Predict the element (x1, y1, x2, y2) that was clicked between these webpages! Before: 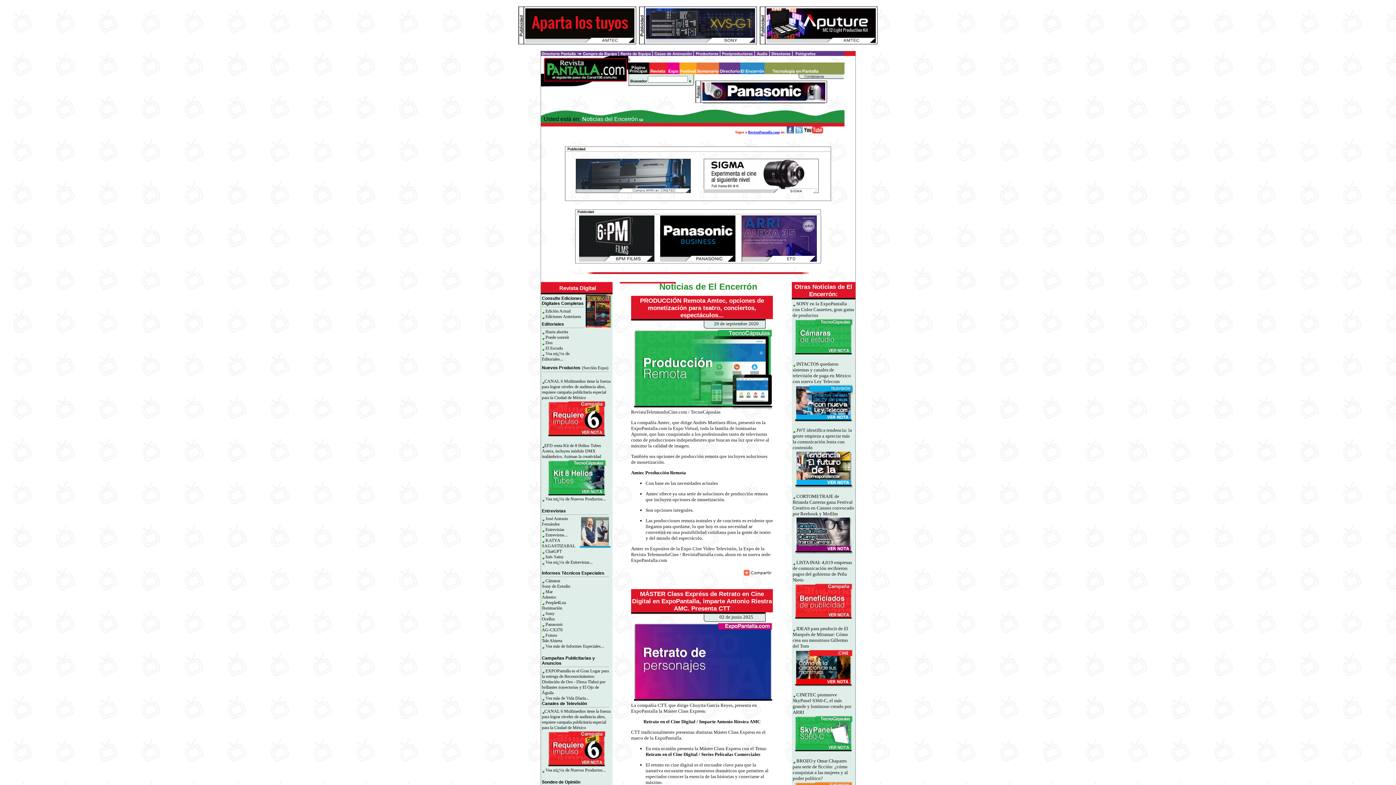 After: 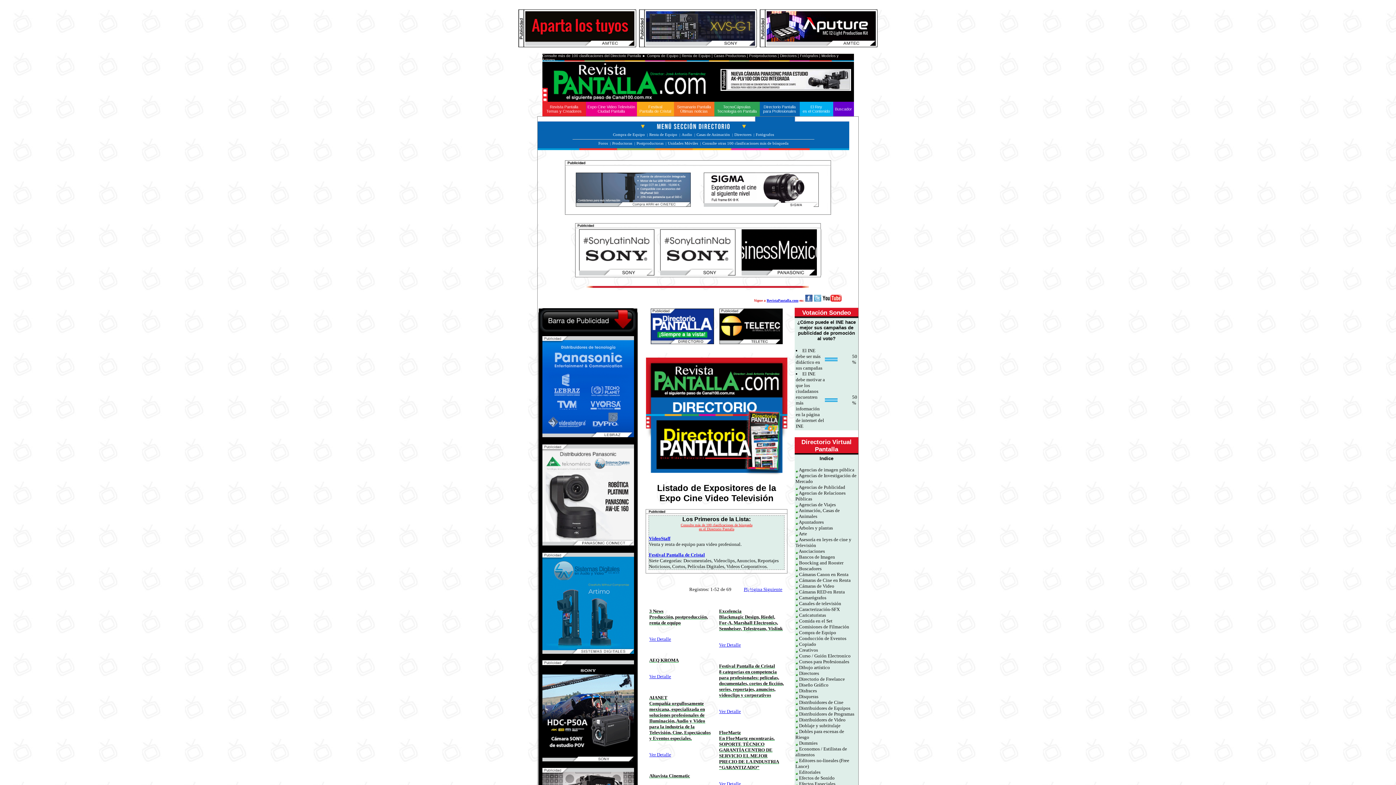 Action: bbox: (540, 50, 578, 57)